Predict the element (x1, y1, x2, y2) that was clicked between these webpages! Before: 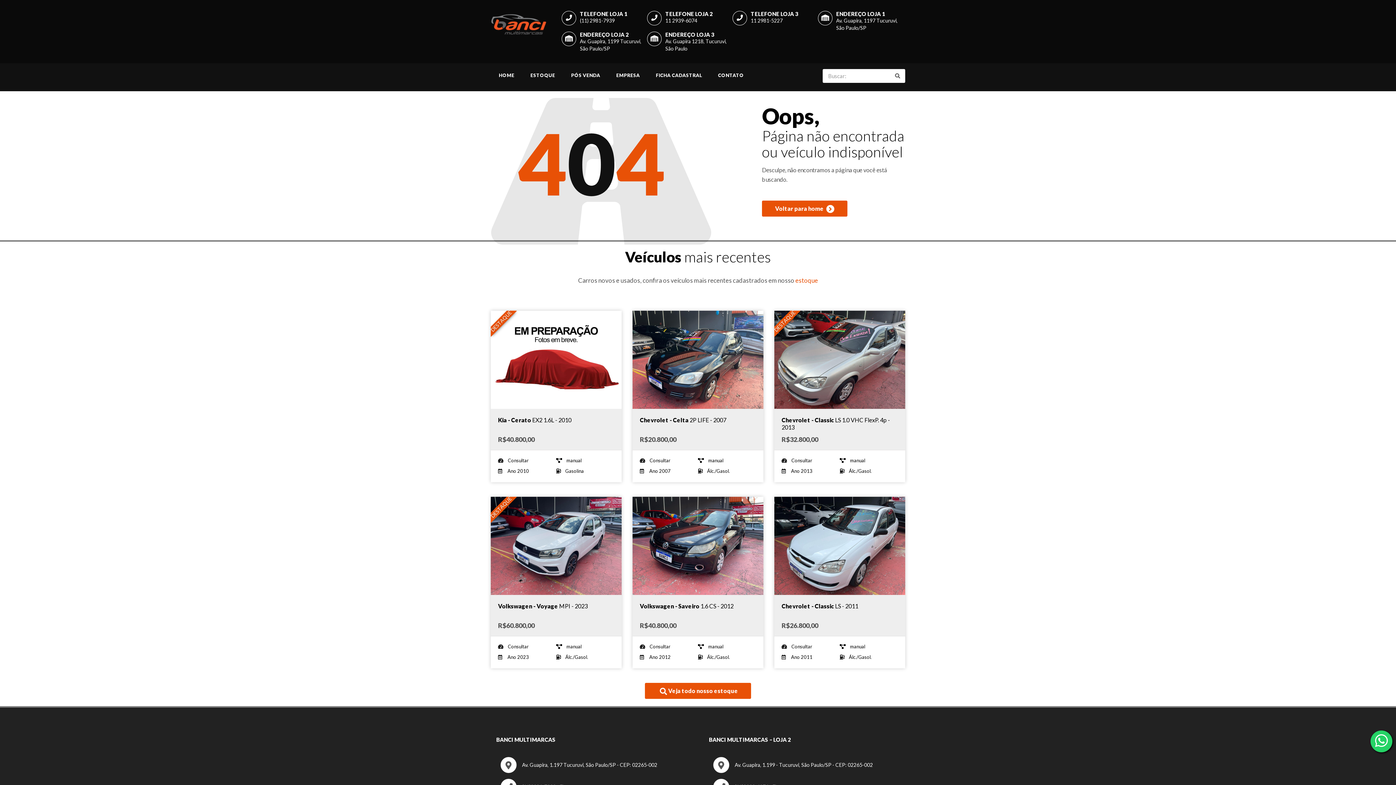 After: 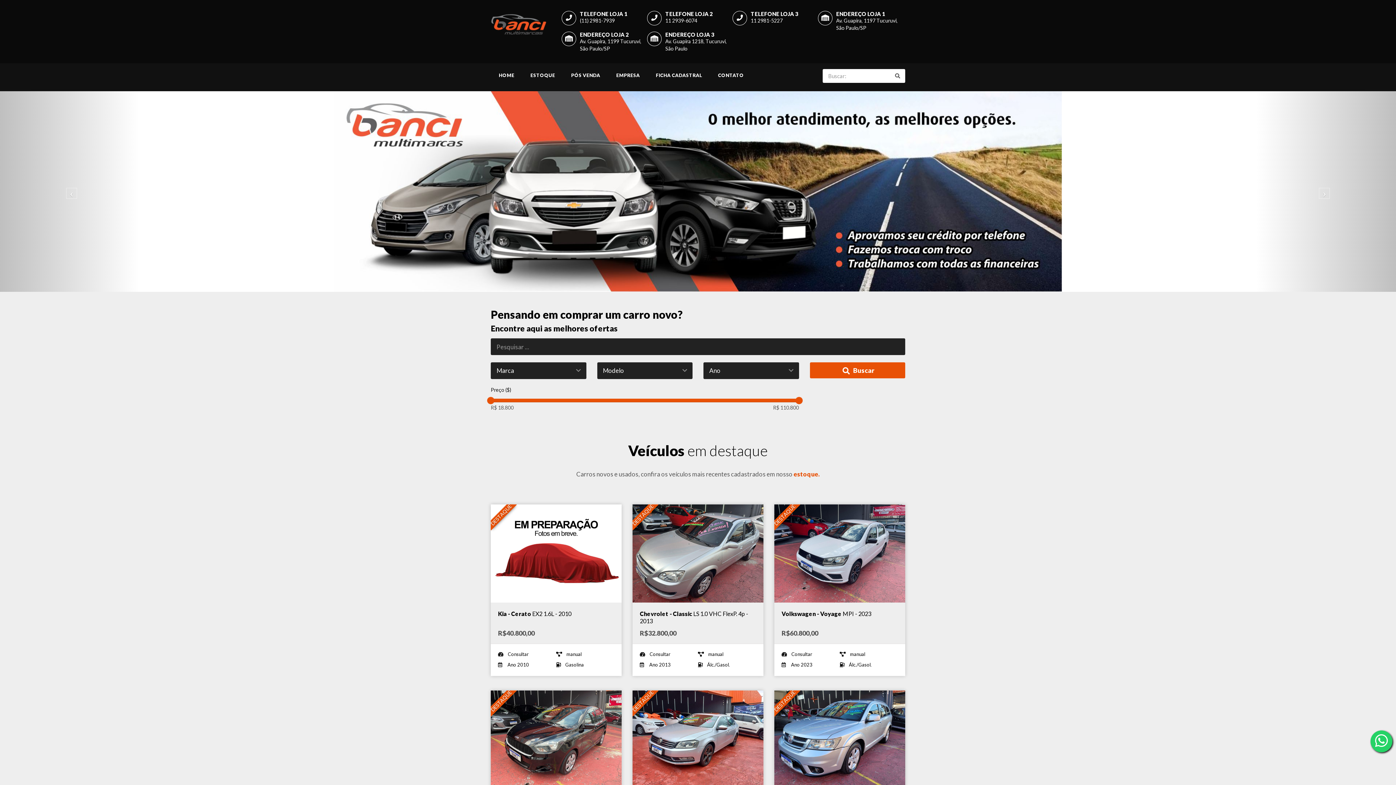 Action: bbox: (490, 10, 546, 40)